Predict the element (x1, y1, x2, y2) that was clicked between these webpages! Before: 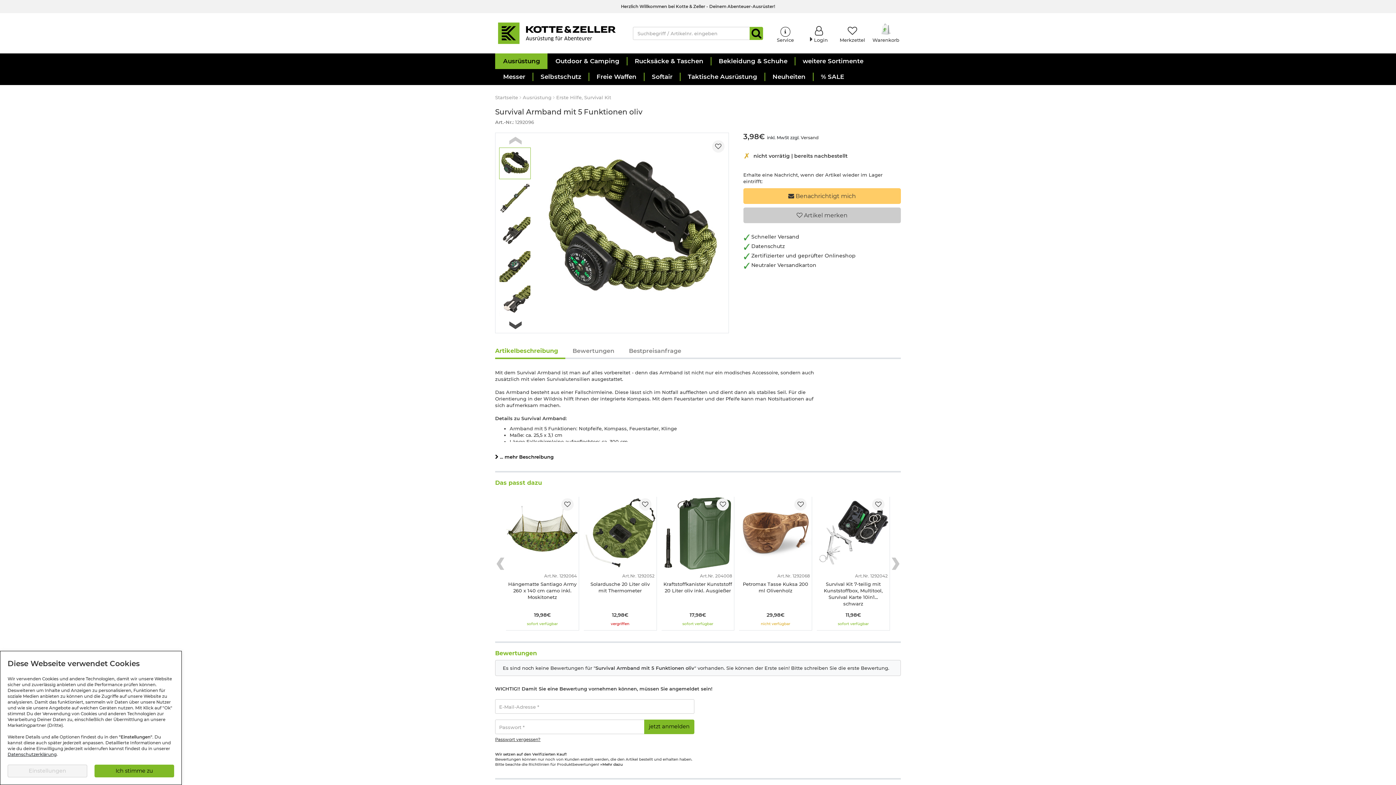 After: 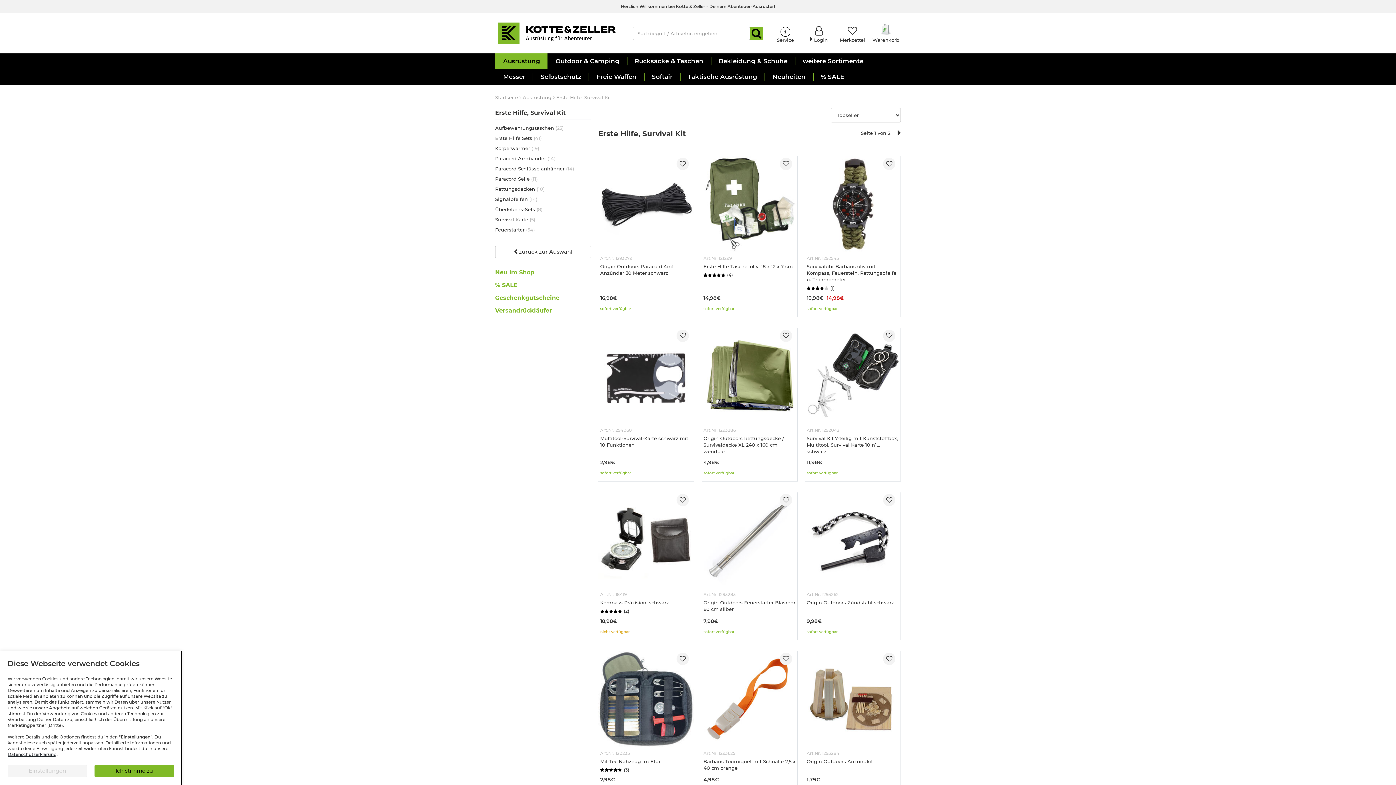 Action: bbox: (556, 94, 611, 100) label: Erste Hilfe, Survival Kit